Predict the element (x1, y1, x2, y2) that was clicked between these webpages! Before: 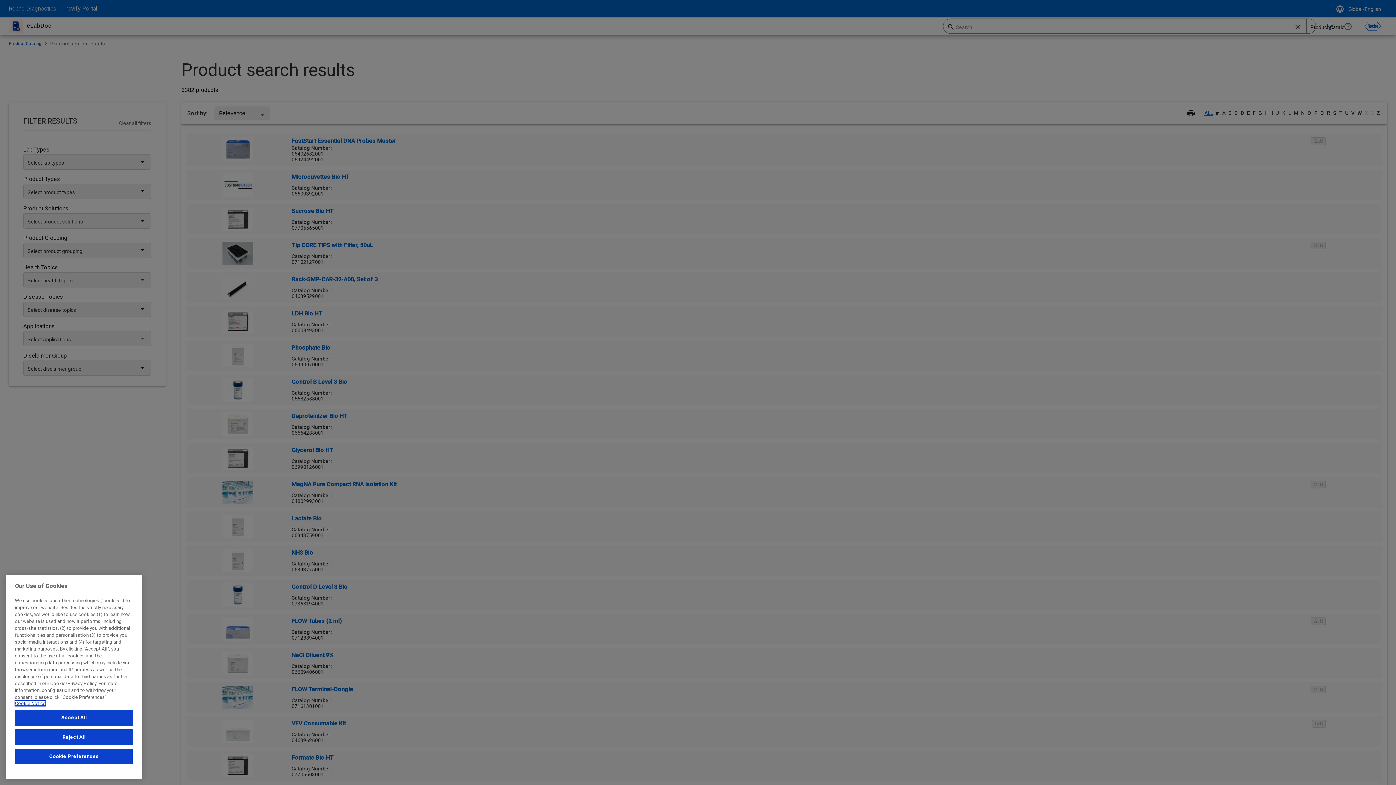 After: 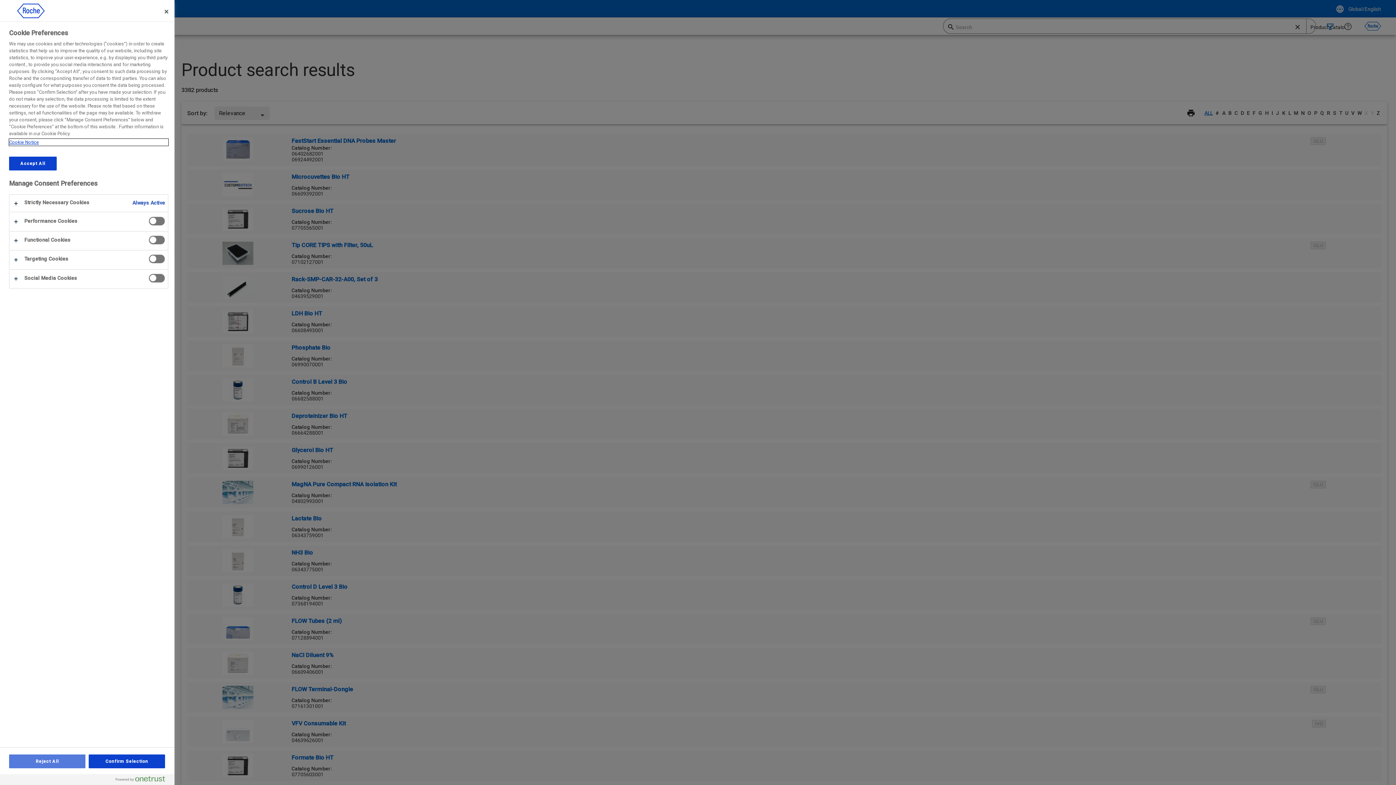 Action: bbox: (14, 749, 133, 765) label: Cookie Preferences